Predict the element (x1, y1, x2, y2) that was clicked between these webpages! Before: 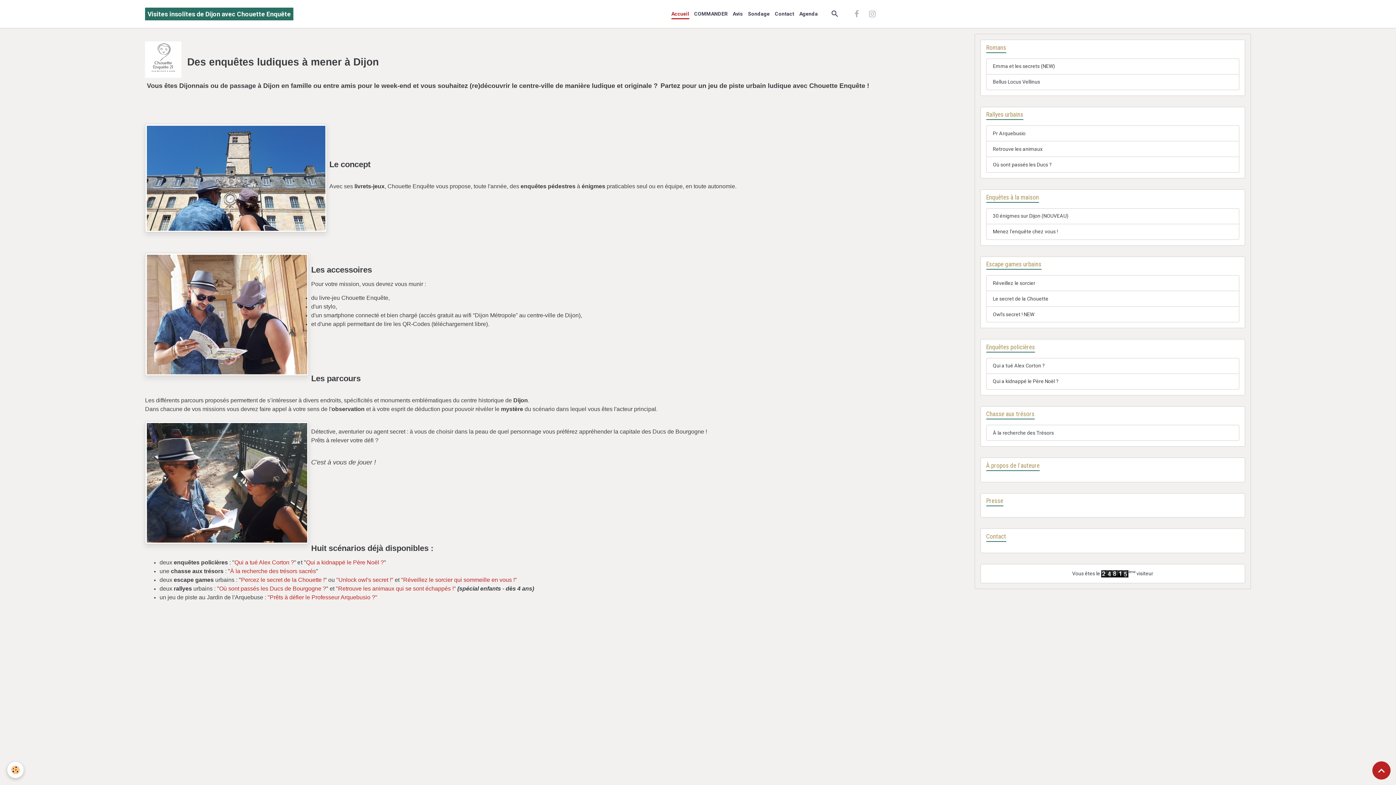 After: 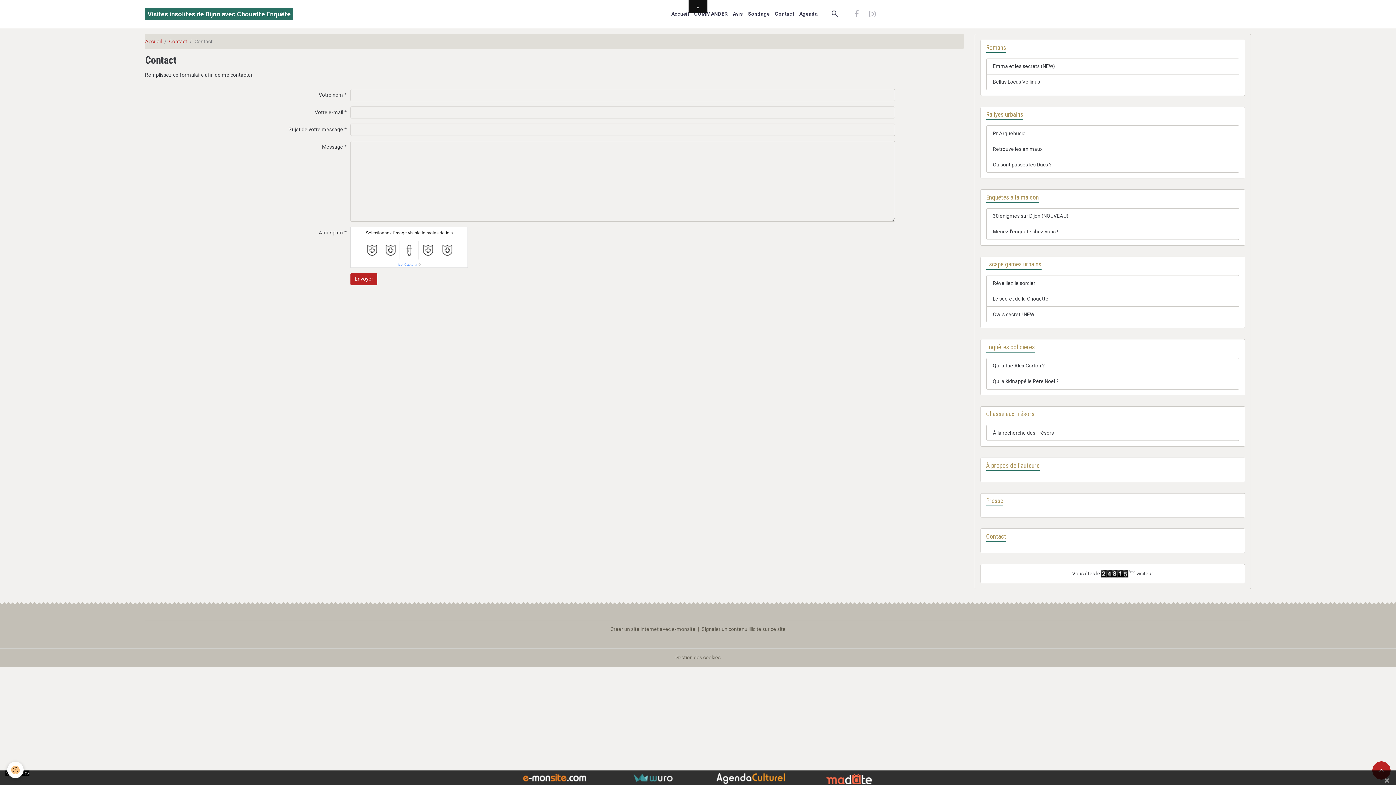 Action: bbox: (772, 7, 796, 20) label: Contact